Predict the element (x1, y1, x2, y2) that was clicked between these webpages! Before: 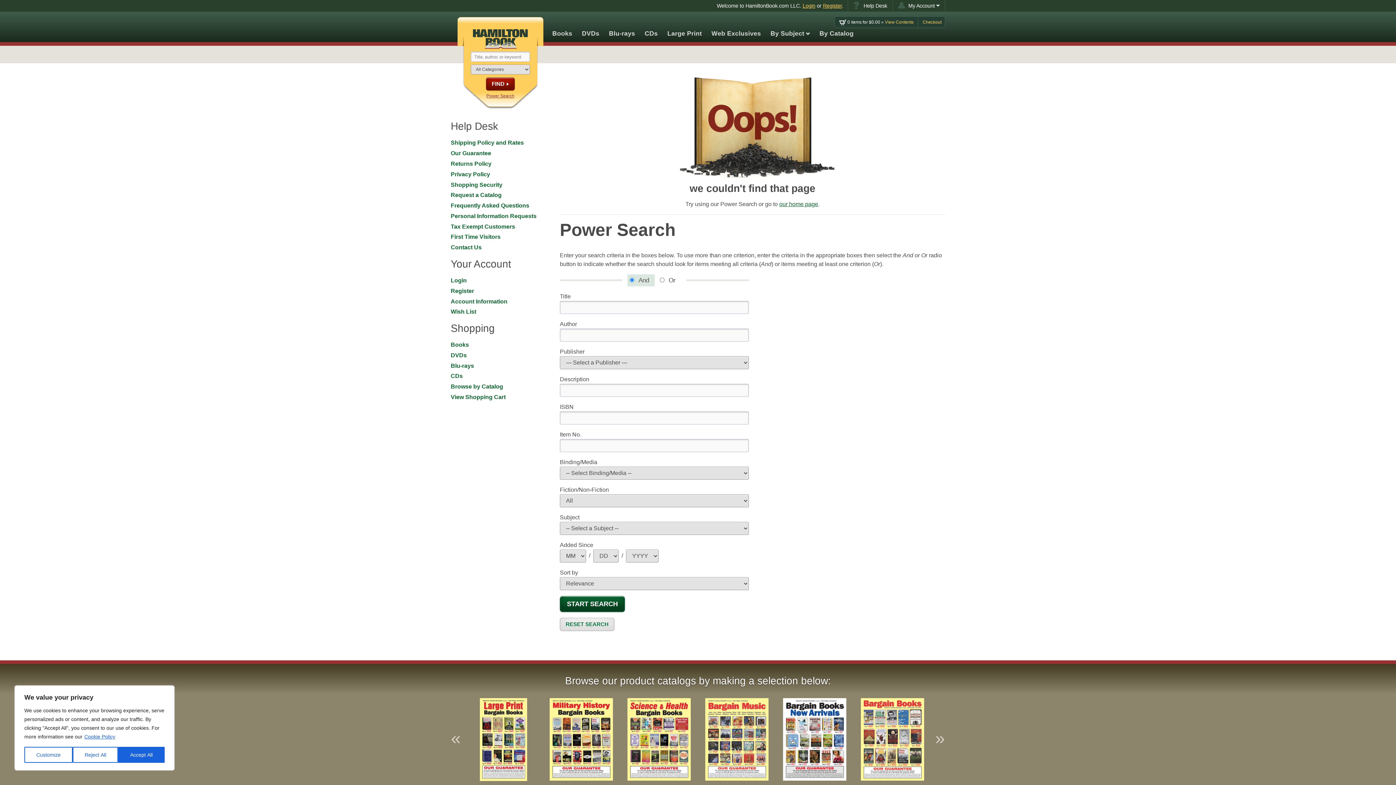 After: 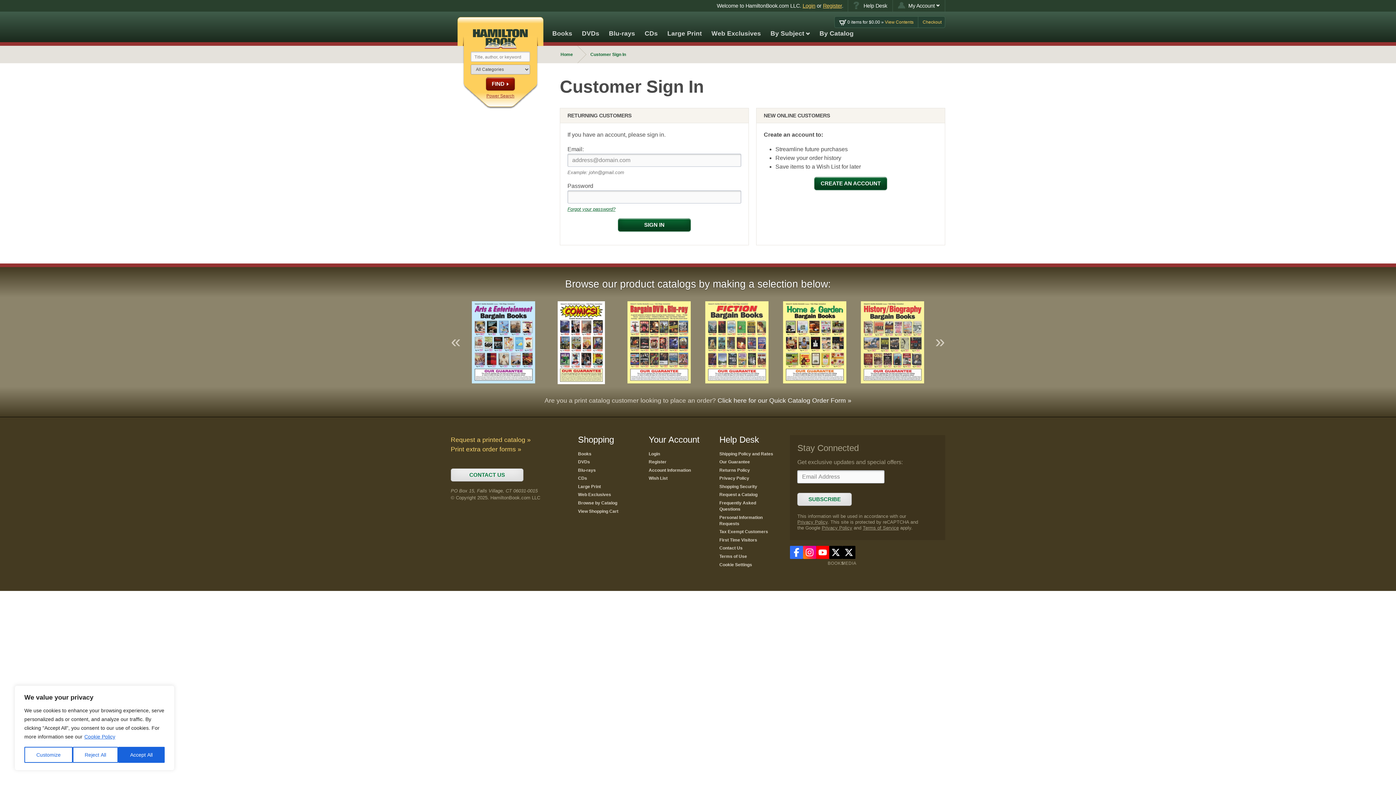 Action: bbox: (450, 275, 466, 285) label: Login